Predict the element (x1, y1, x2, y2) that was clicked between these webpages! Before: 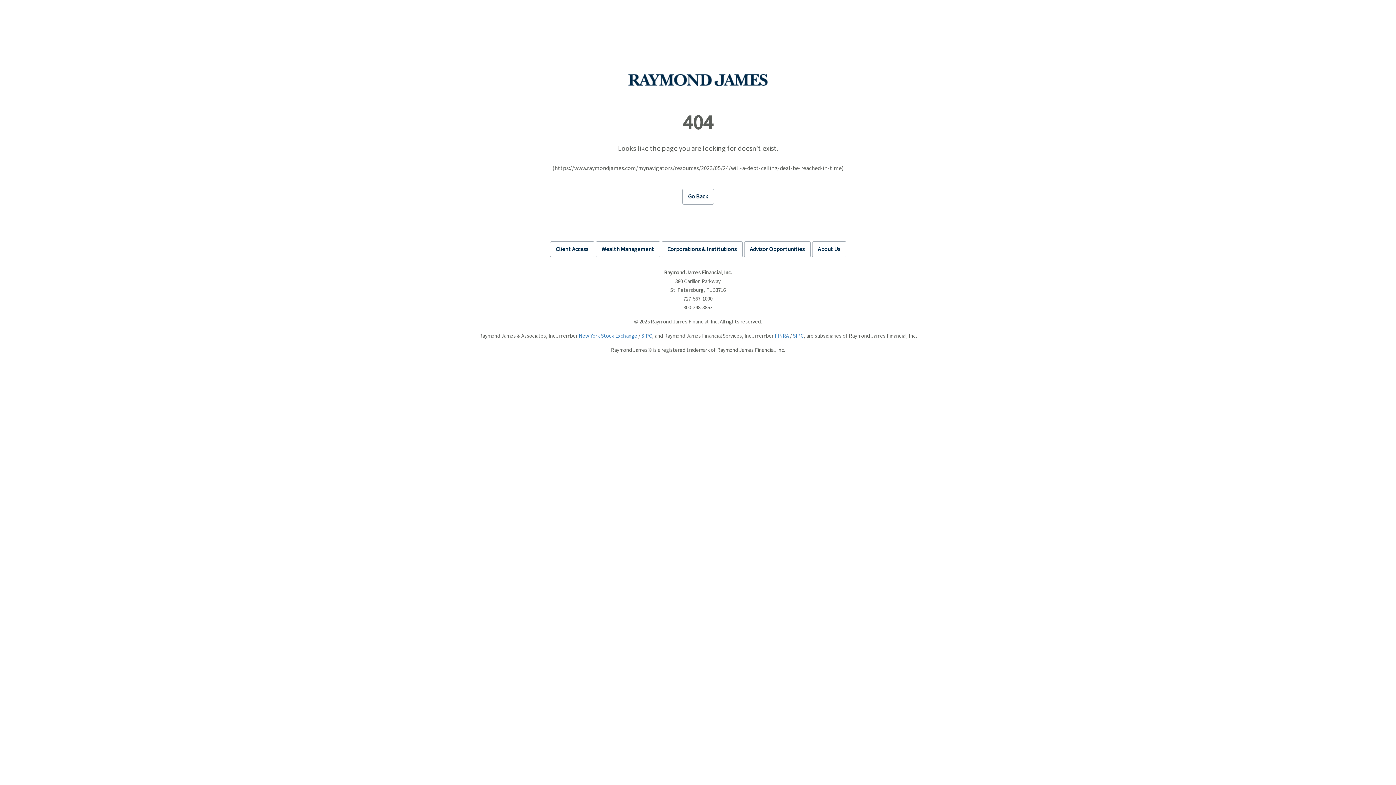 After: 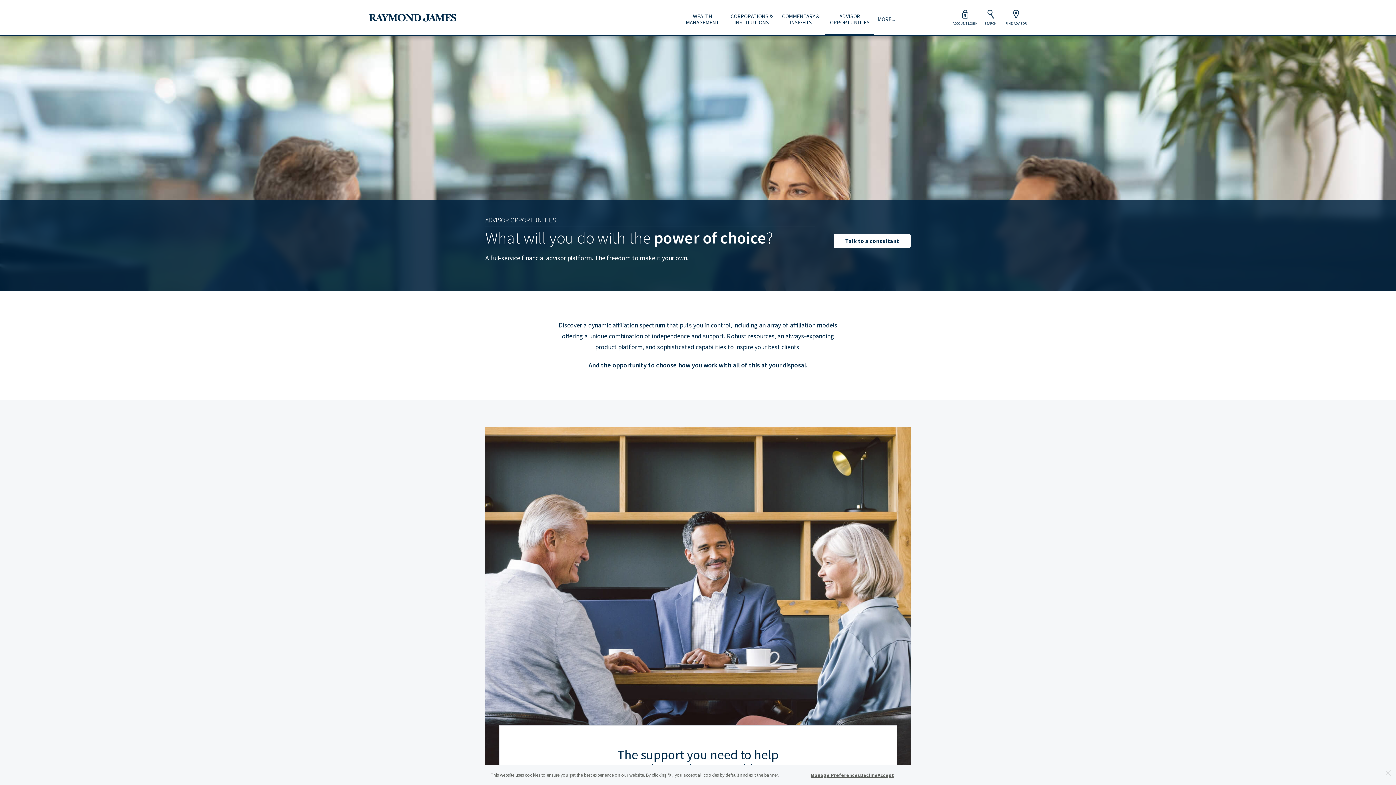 Action: bbox: (744, 241, 810, 257) label: Advisor Opportunities